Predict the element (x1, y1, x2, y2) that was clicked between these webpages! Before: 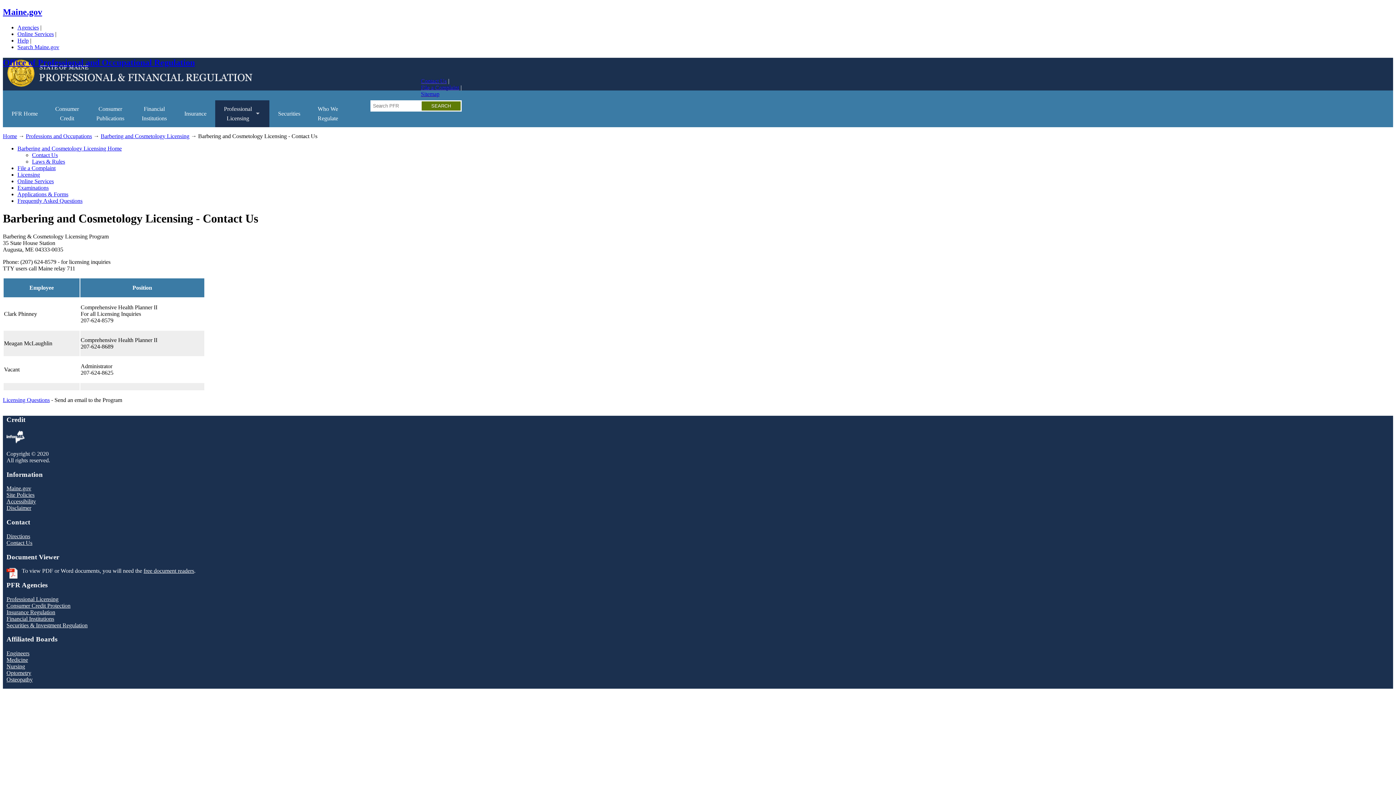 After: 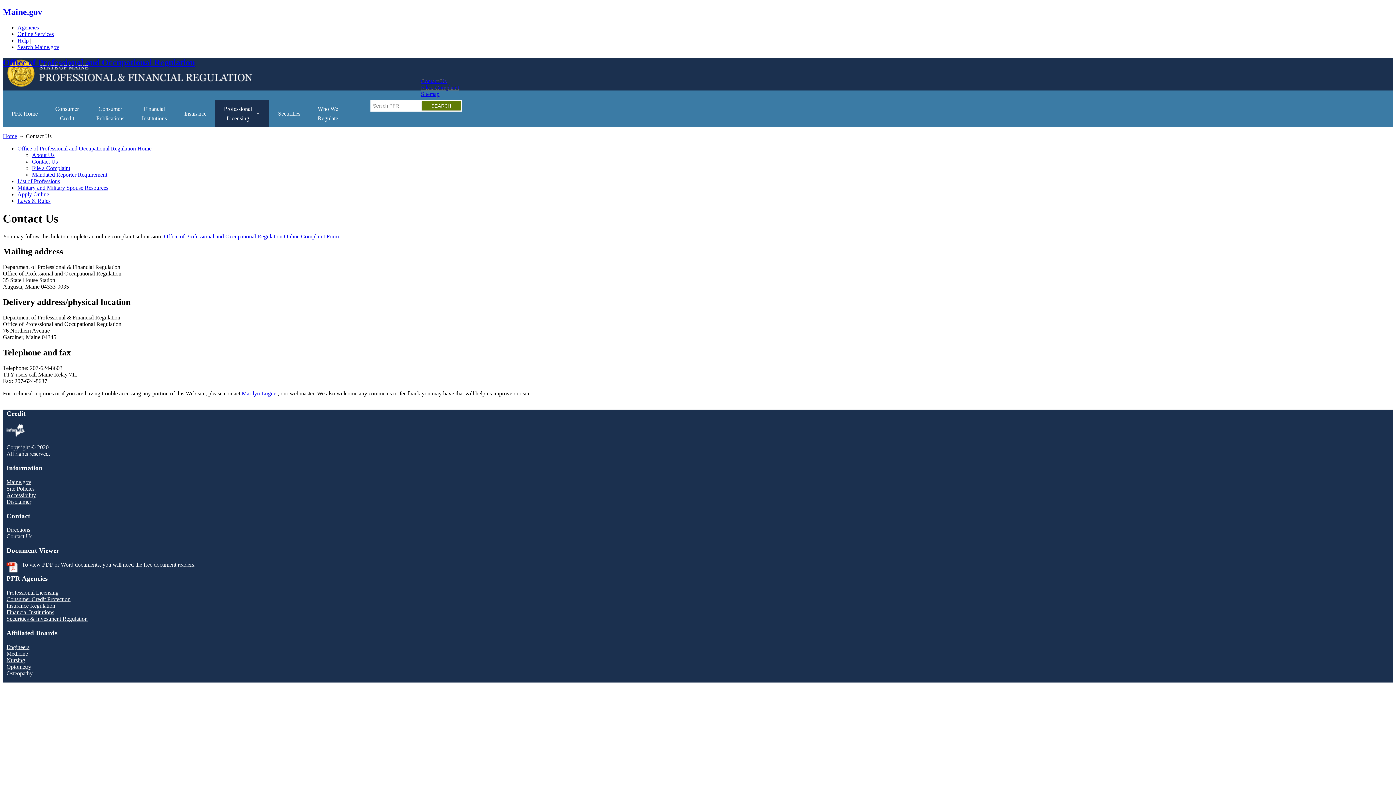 Action: bbox: (421, 77, 446, 83) label: Contact Us